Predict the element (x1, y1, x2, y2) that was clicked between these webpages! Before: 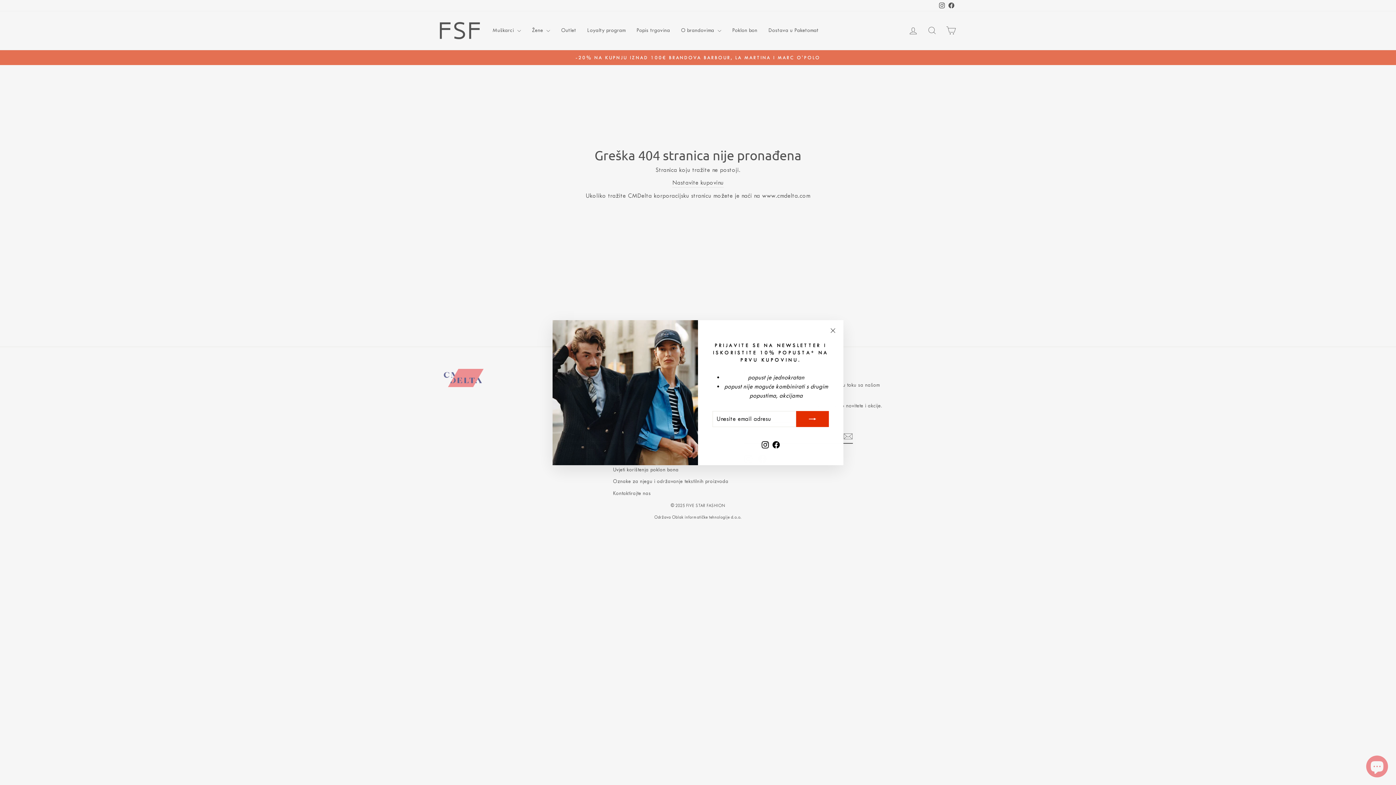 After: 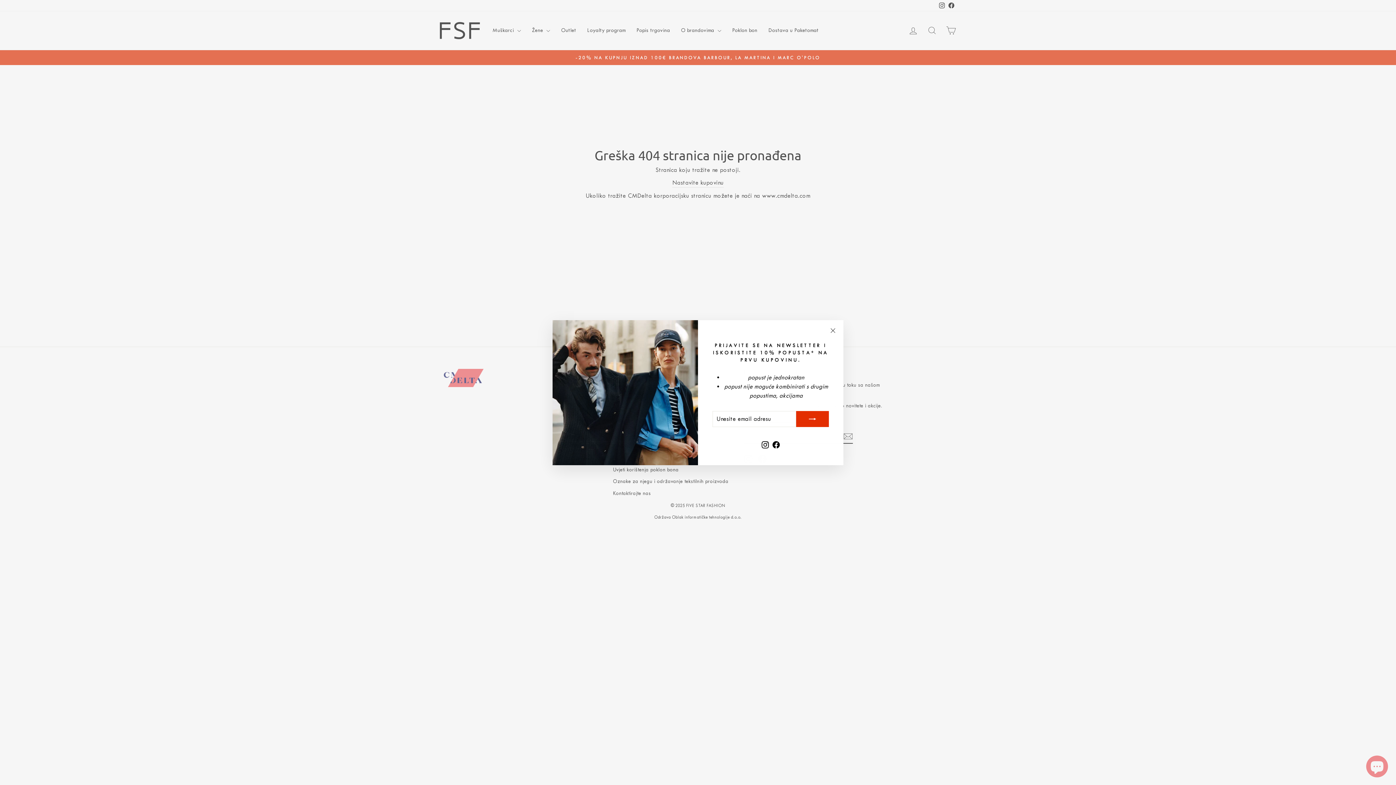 Action: label: Facebook bbox: (770, 438, 781, 450)